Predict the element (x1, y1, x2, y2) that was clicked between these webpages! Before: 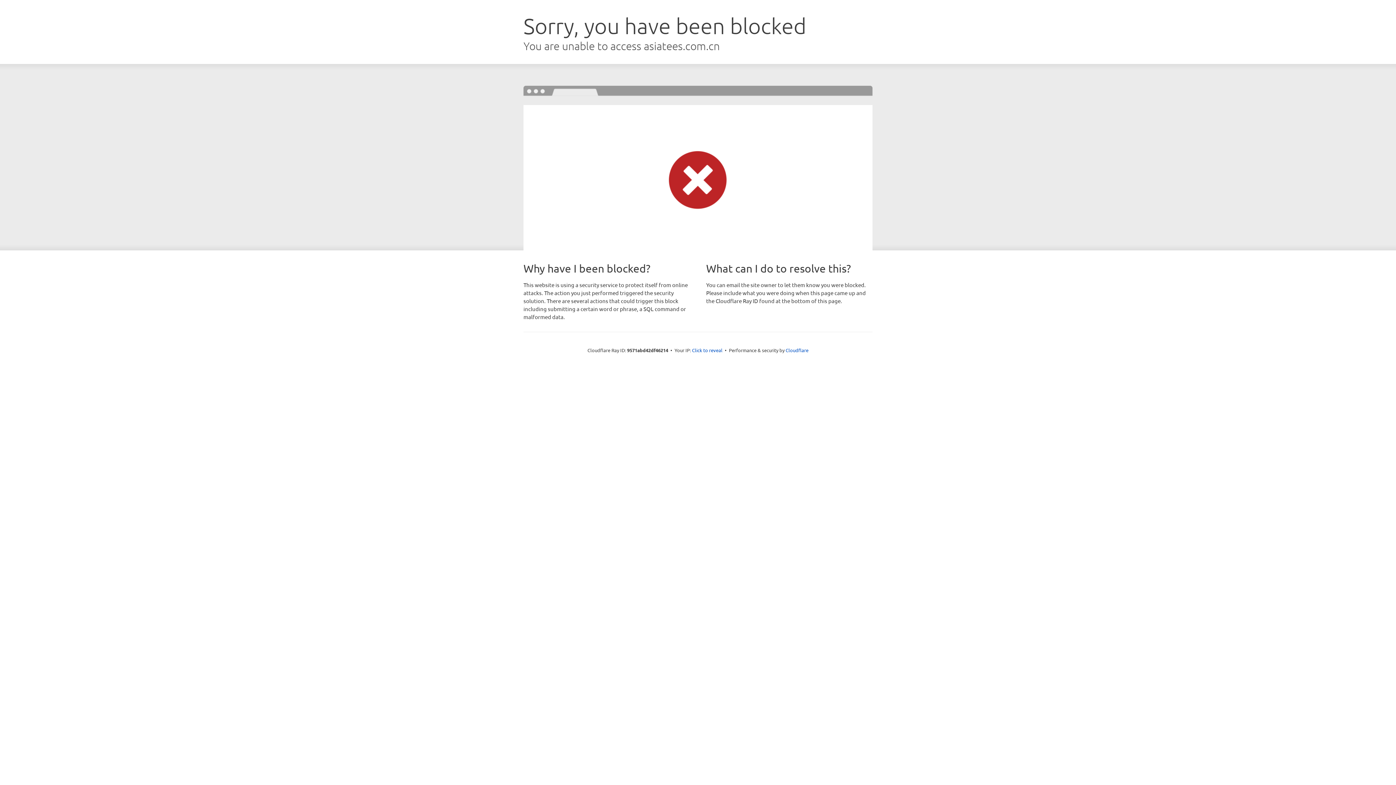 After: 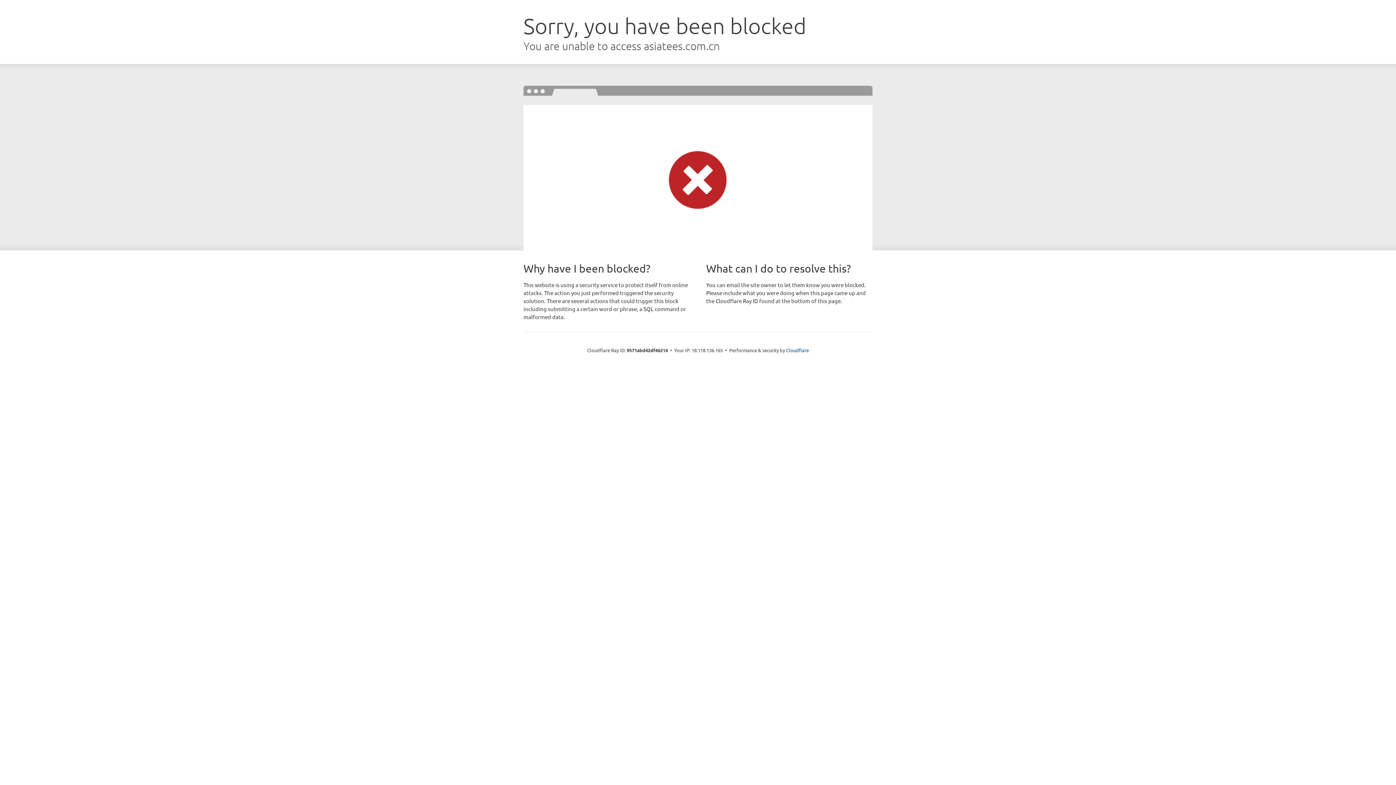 Action: label: Click to reveal bbox: (692, 346, 722, 353)